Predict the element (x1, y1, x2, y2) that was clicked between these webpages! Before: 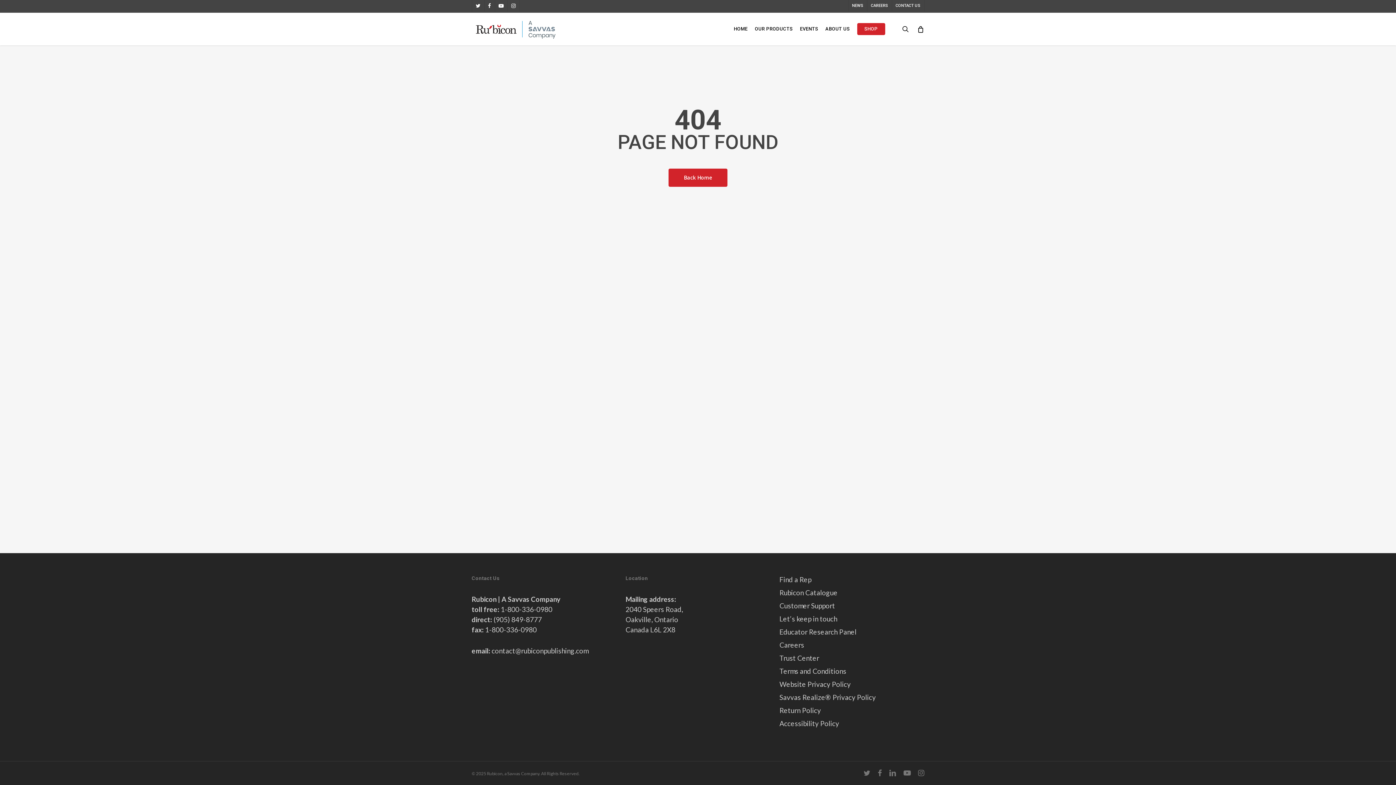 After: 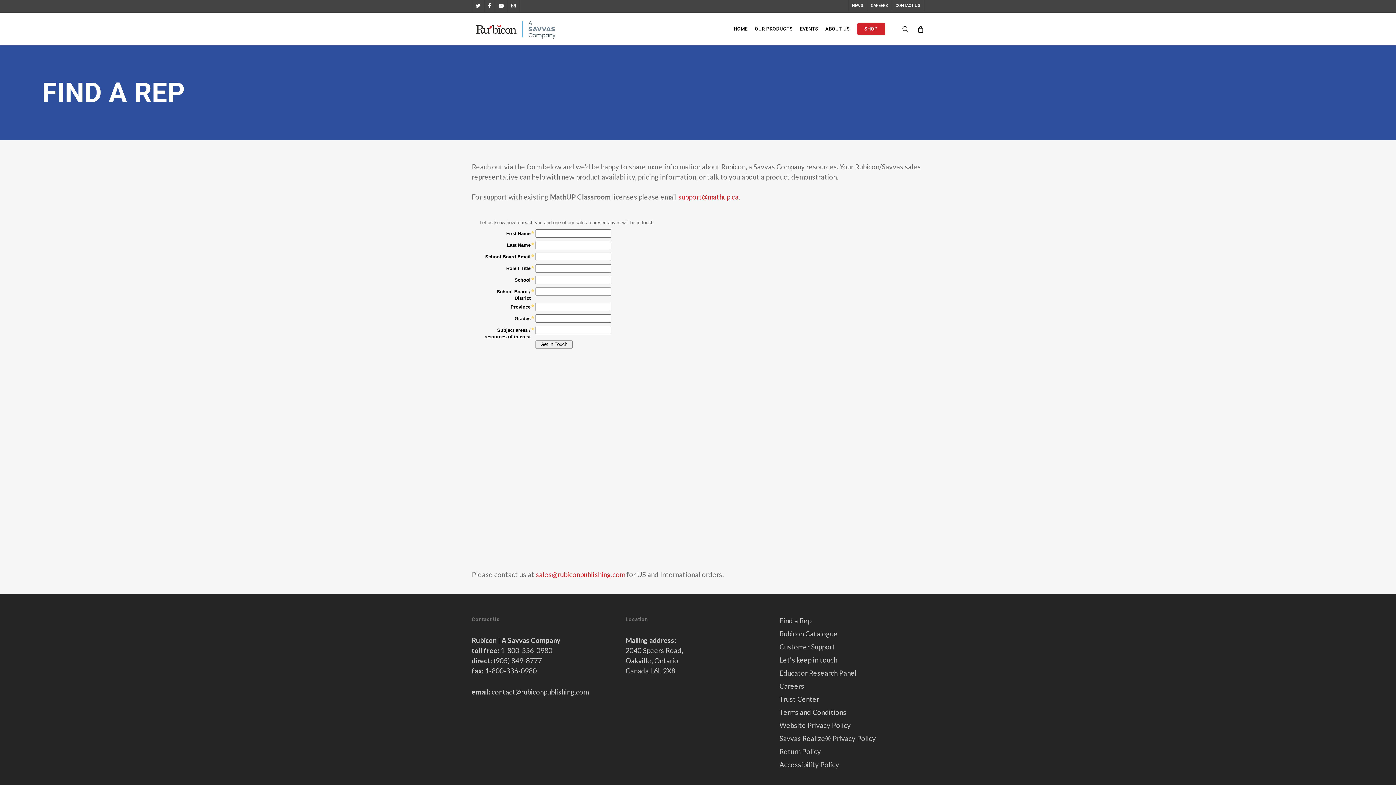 Action: label: Find a Rep bbox: (779, 574, 924, 585)